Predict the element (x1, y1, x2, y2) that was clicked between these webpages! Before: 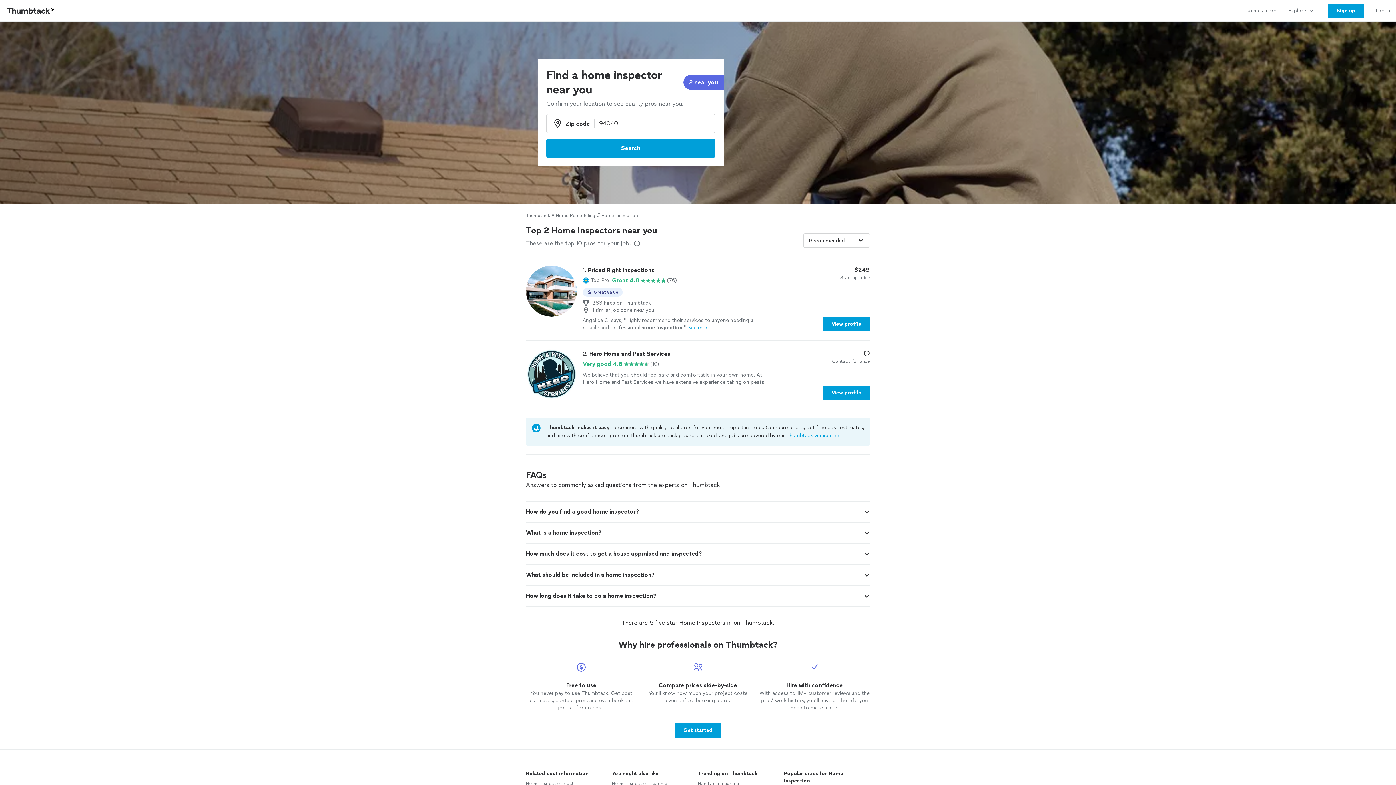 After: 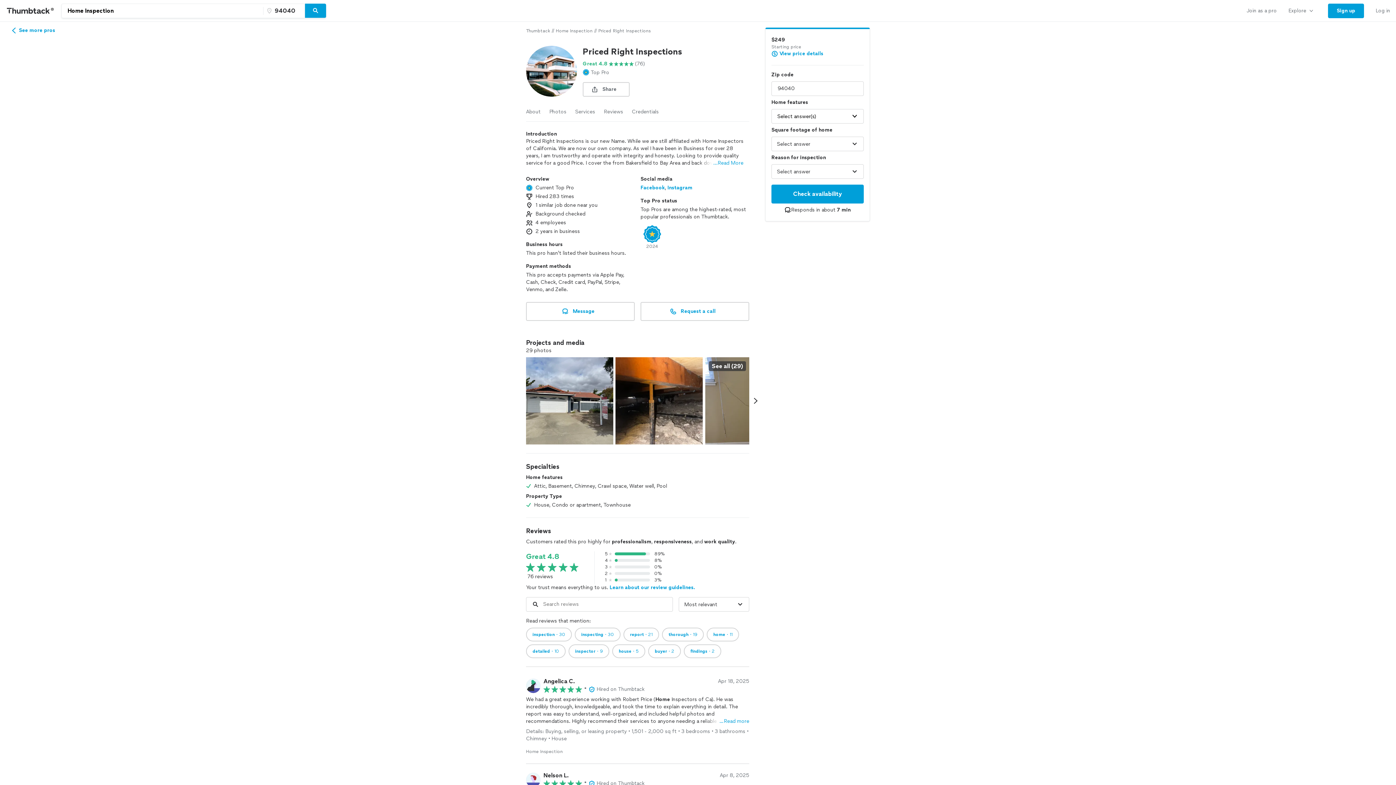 Action: bbox: (822, 317, 870, 331) label: View profile